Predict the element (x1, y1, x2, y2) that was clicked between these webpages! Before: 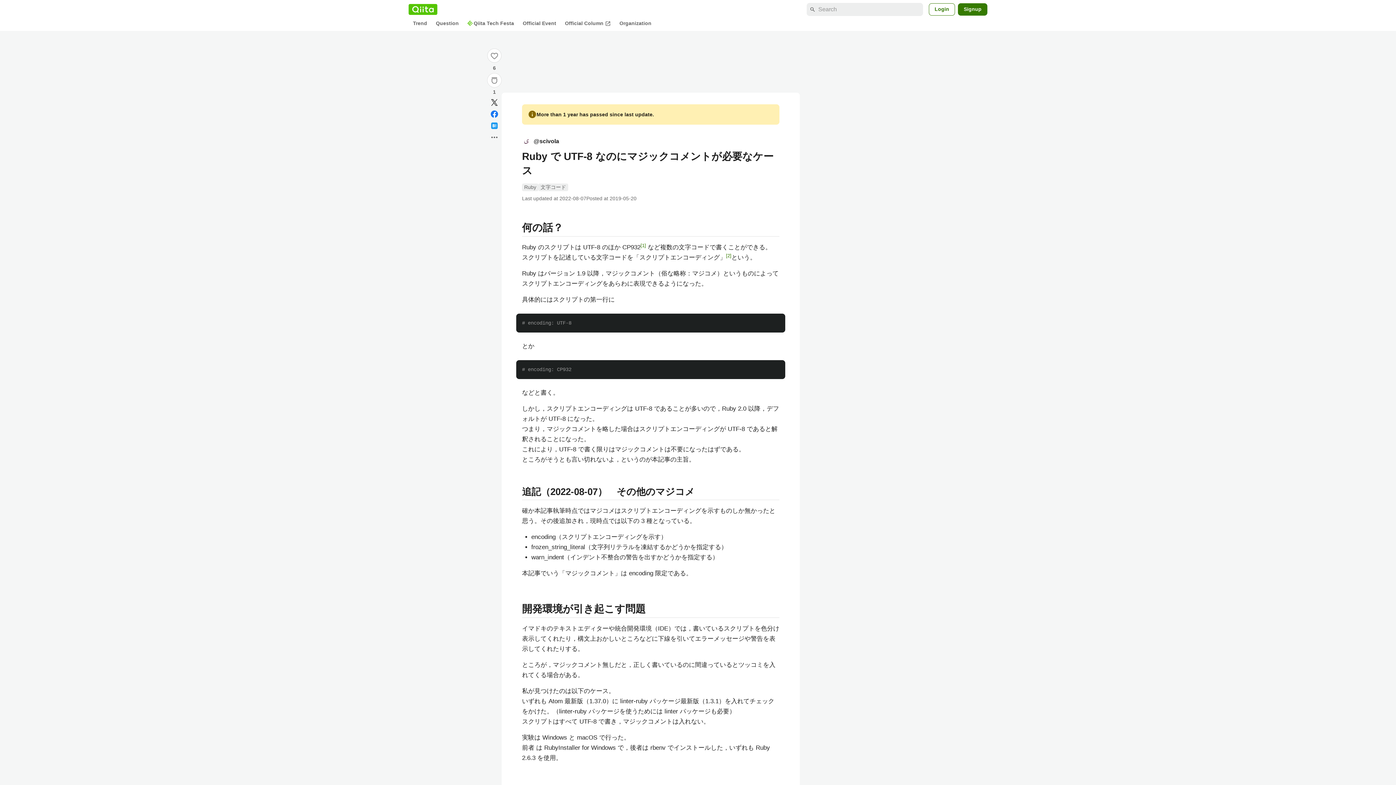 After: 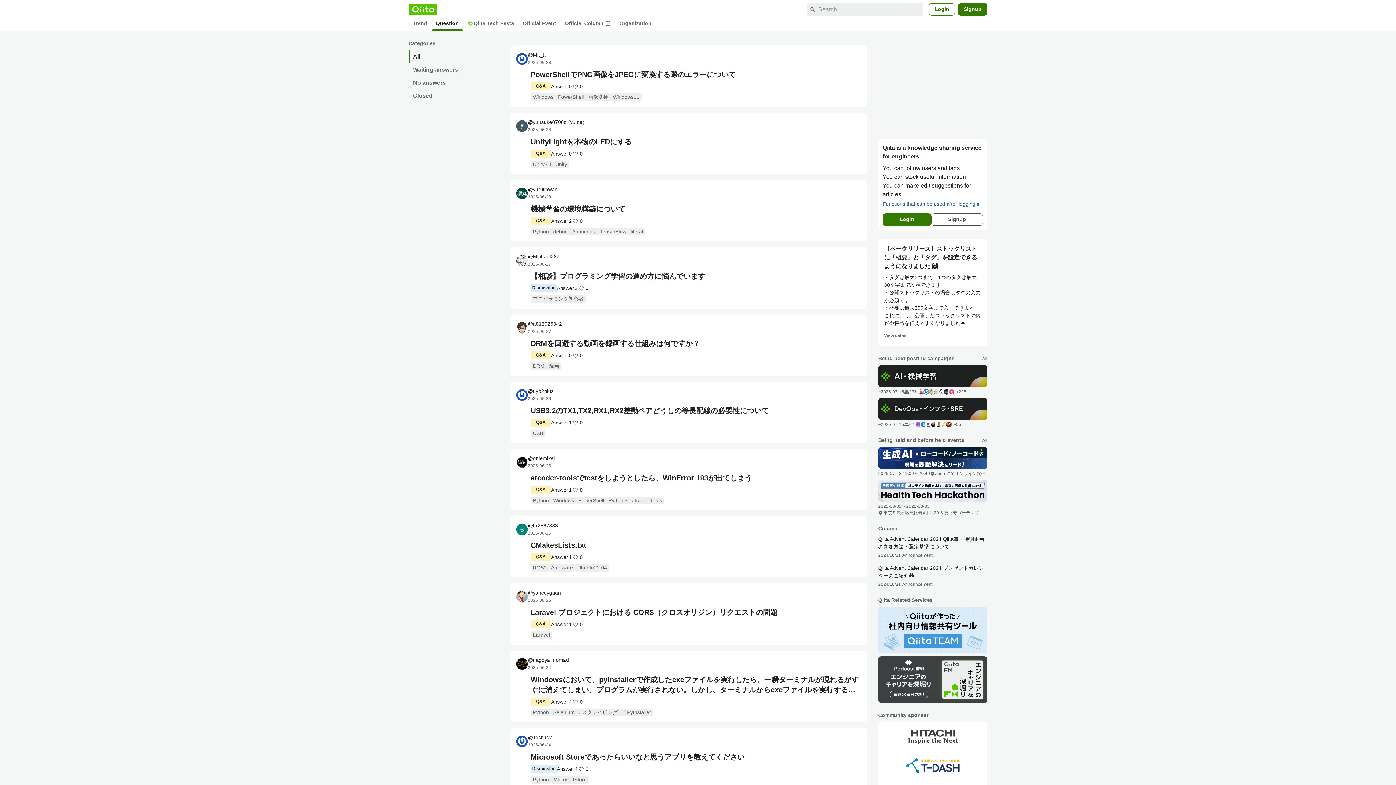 Action: label: Question bbox: (431, 17, 463, 29)